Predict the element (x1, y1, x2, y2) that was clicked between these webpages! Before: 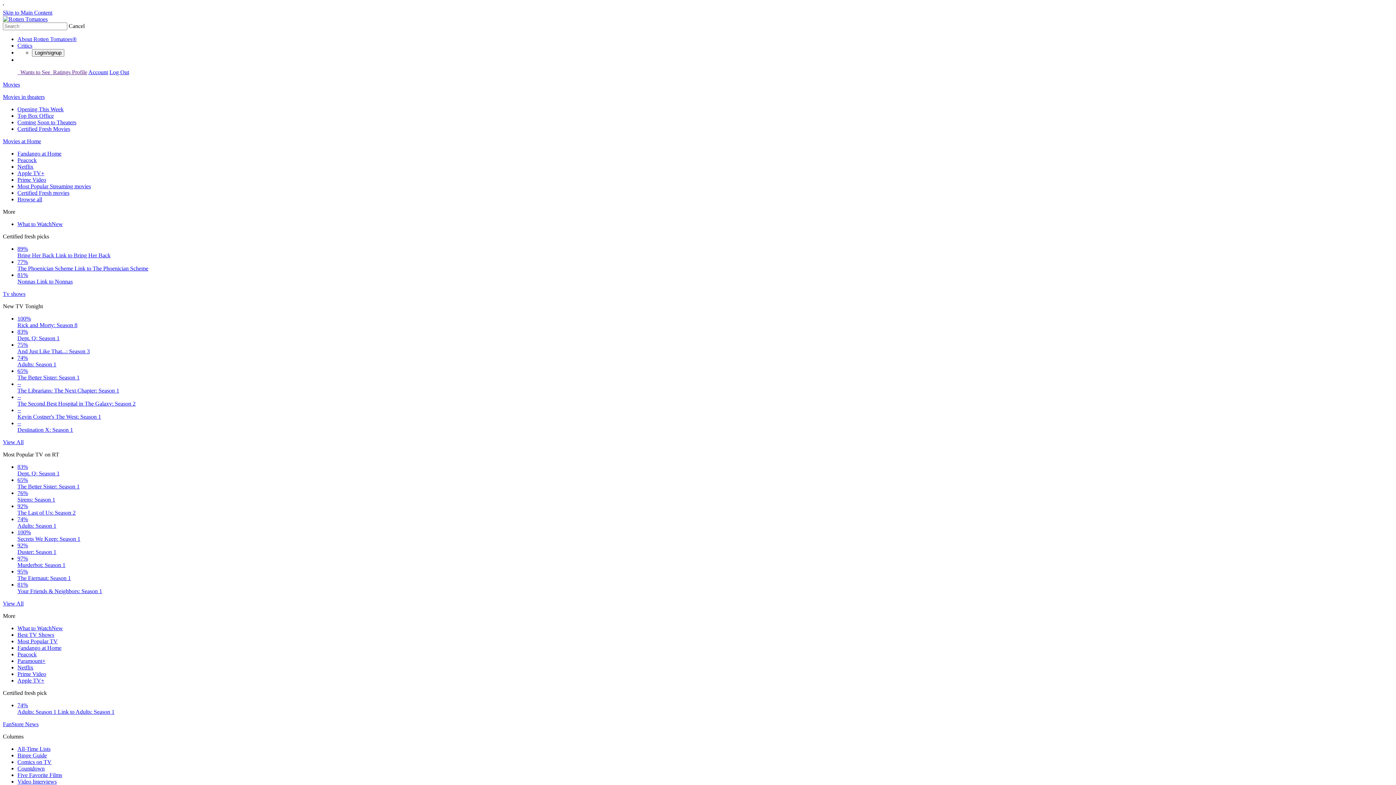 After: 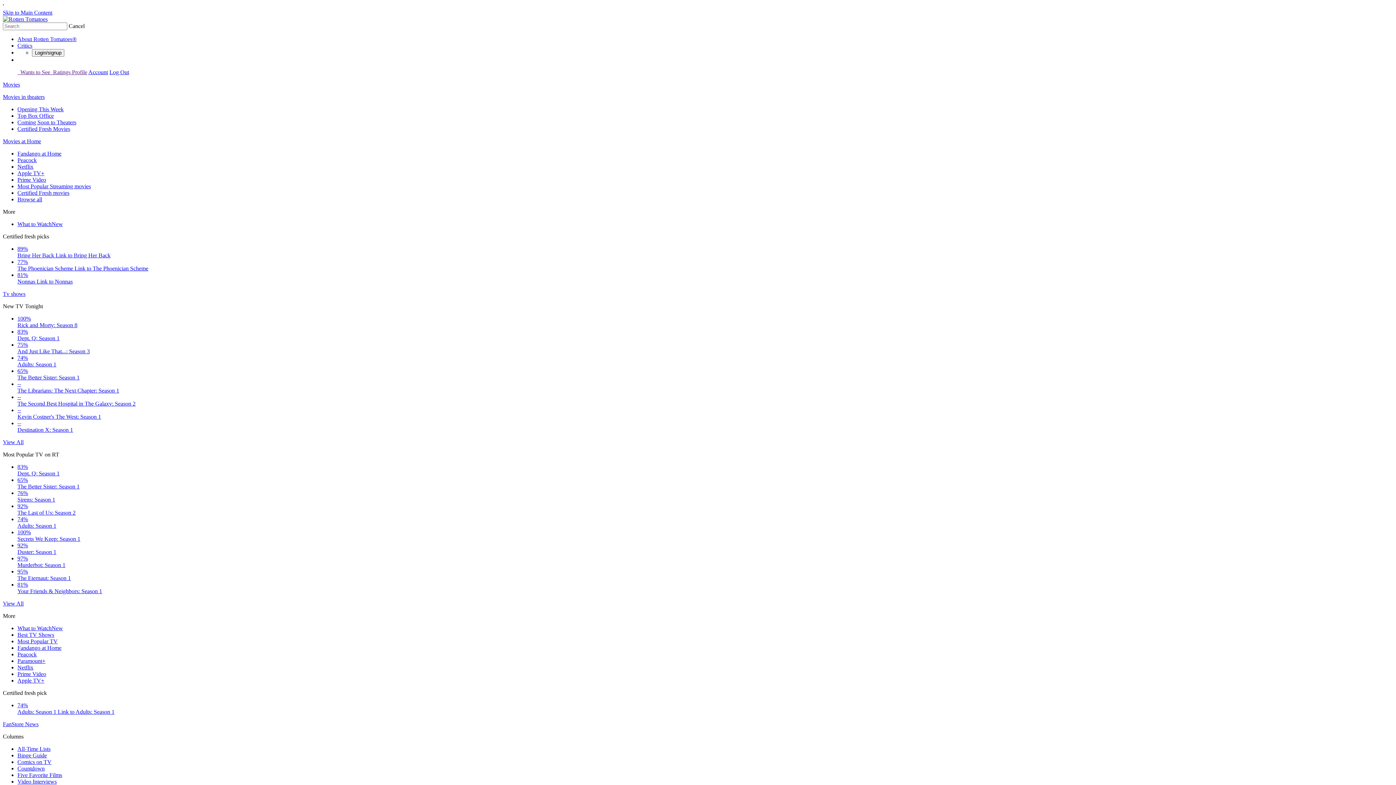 Action: bbox: (17, 69, 18, 75) label:  